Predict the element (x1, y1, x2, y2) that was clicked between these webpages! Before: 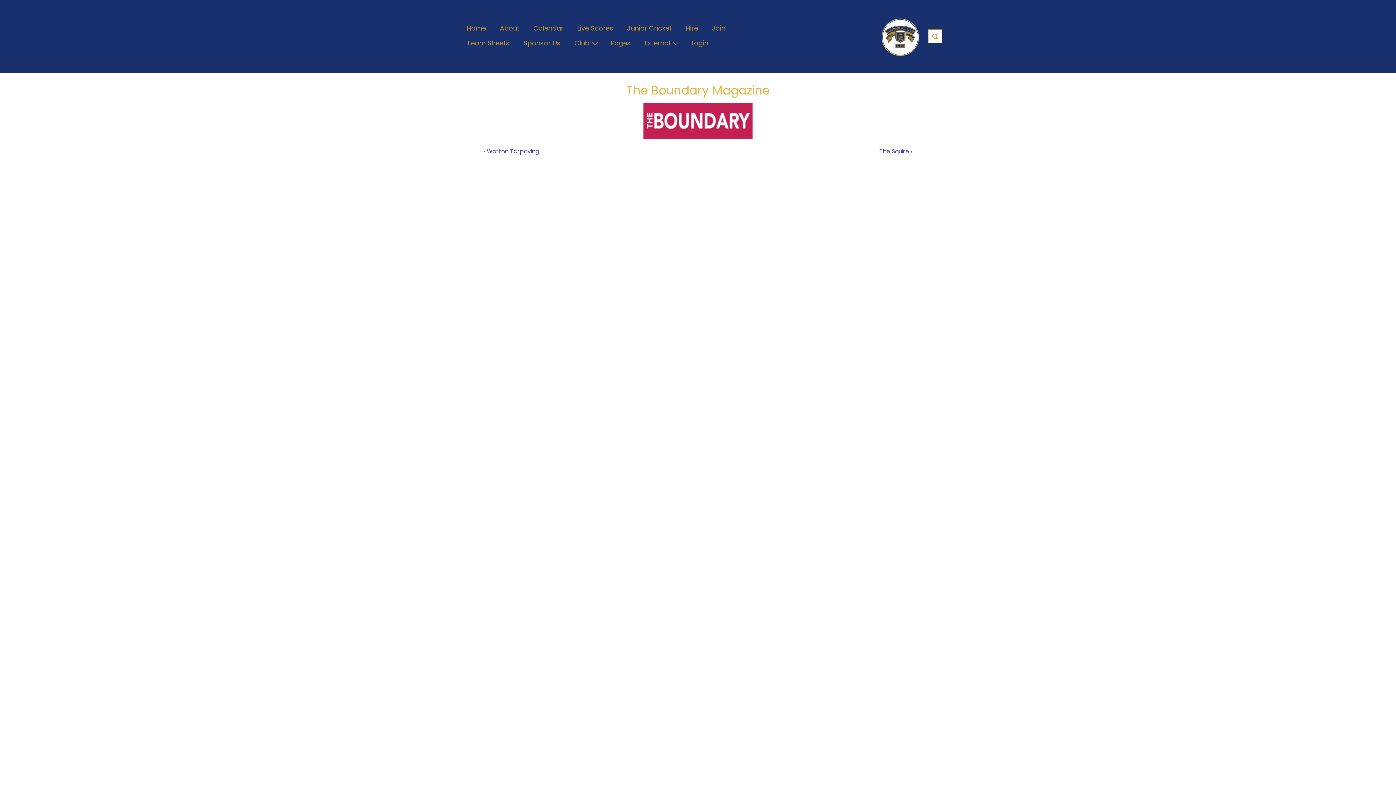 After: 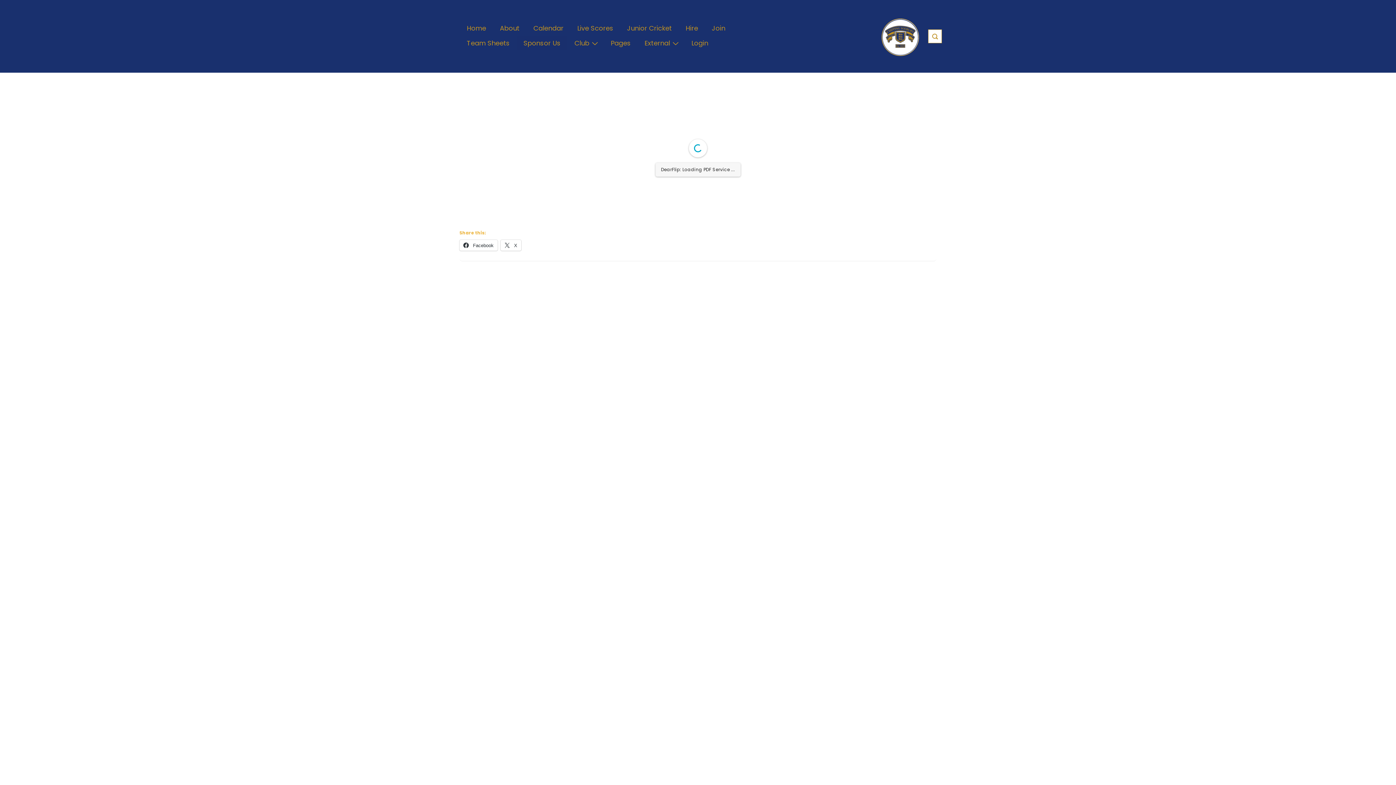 Action: bbox: (517, 36, 567, 50) label: Sponsor Us